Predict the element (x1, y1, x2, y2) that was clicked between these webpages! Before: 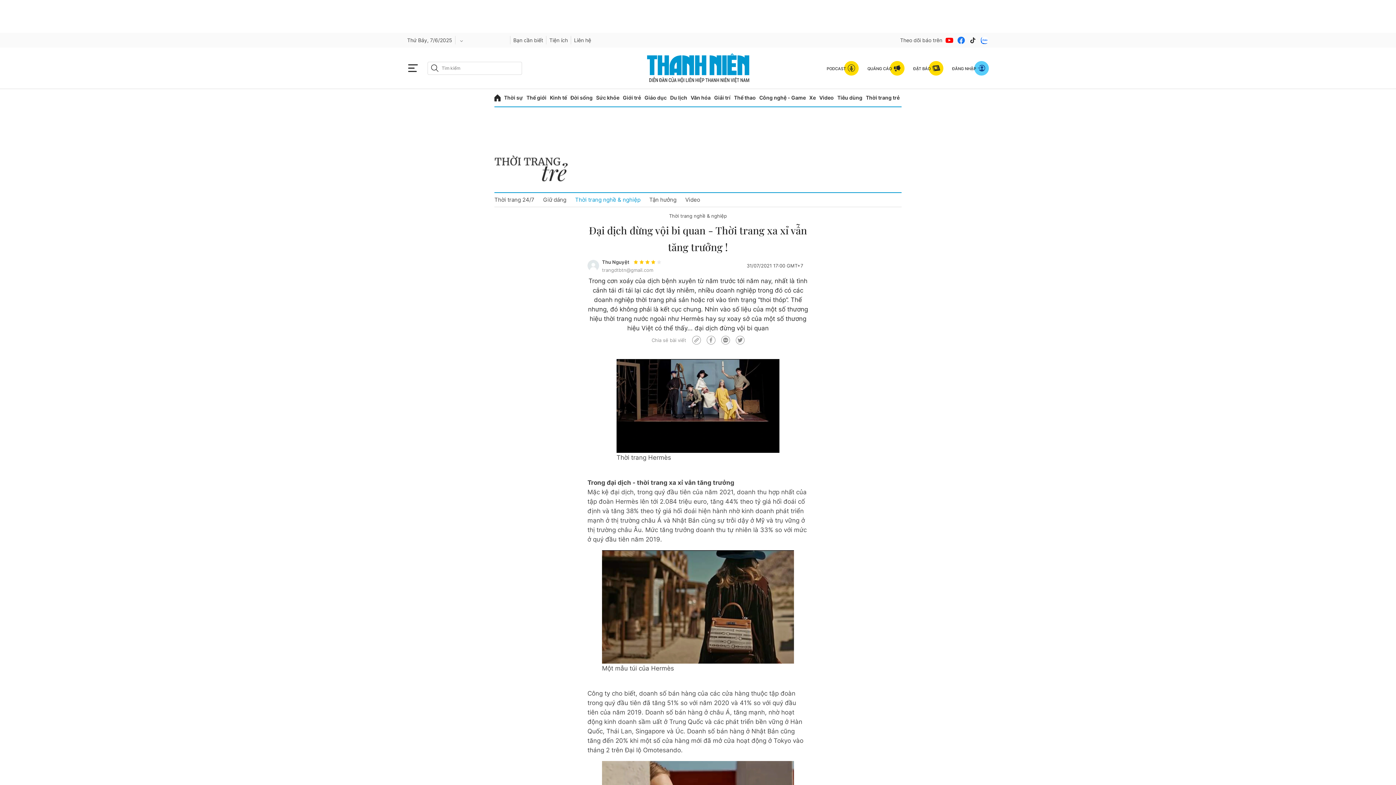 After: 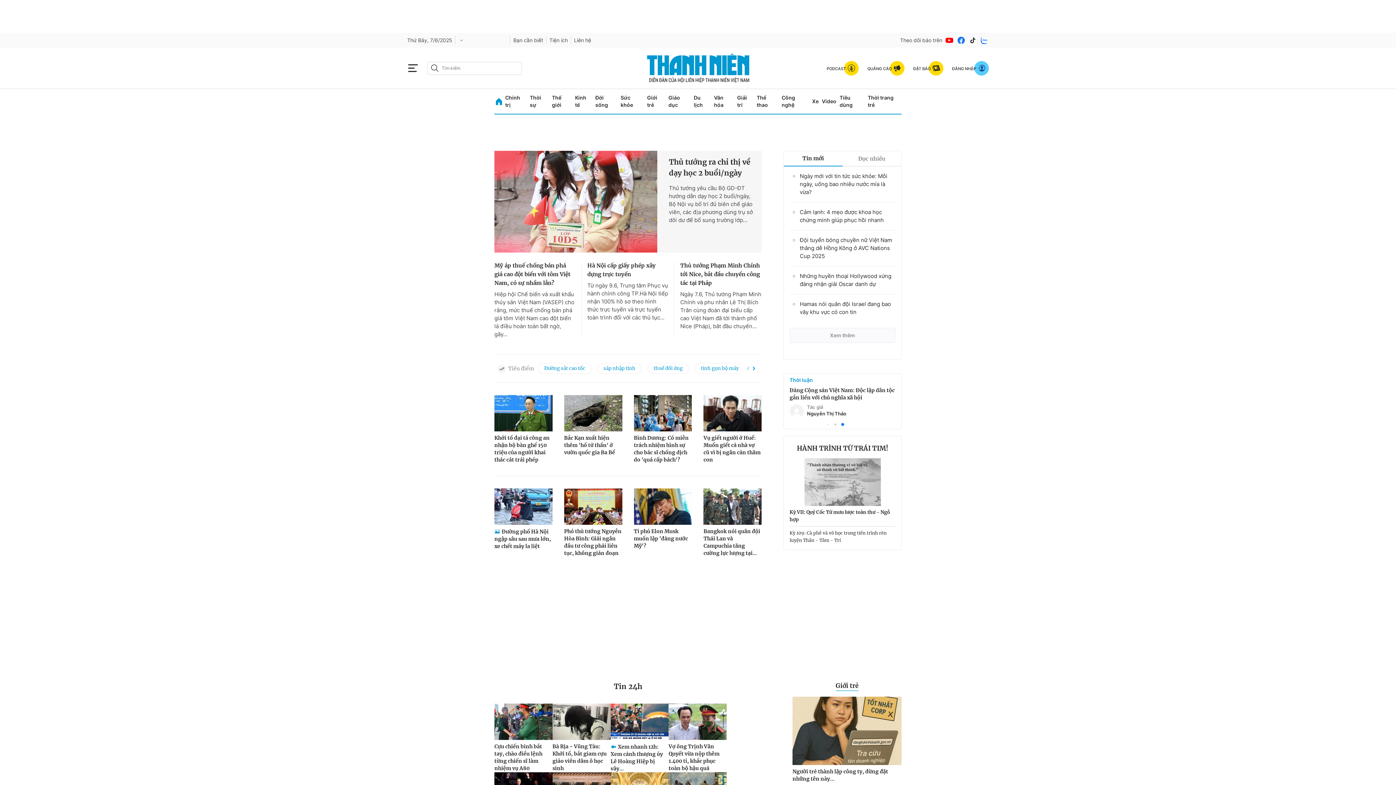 Action: bbox: (494, 89, 500, 106)